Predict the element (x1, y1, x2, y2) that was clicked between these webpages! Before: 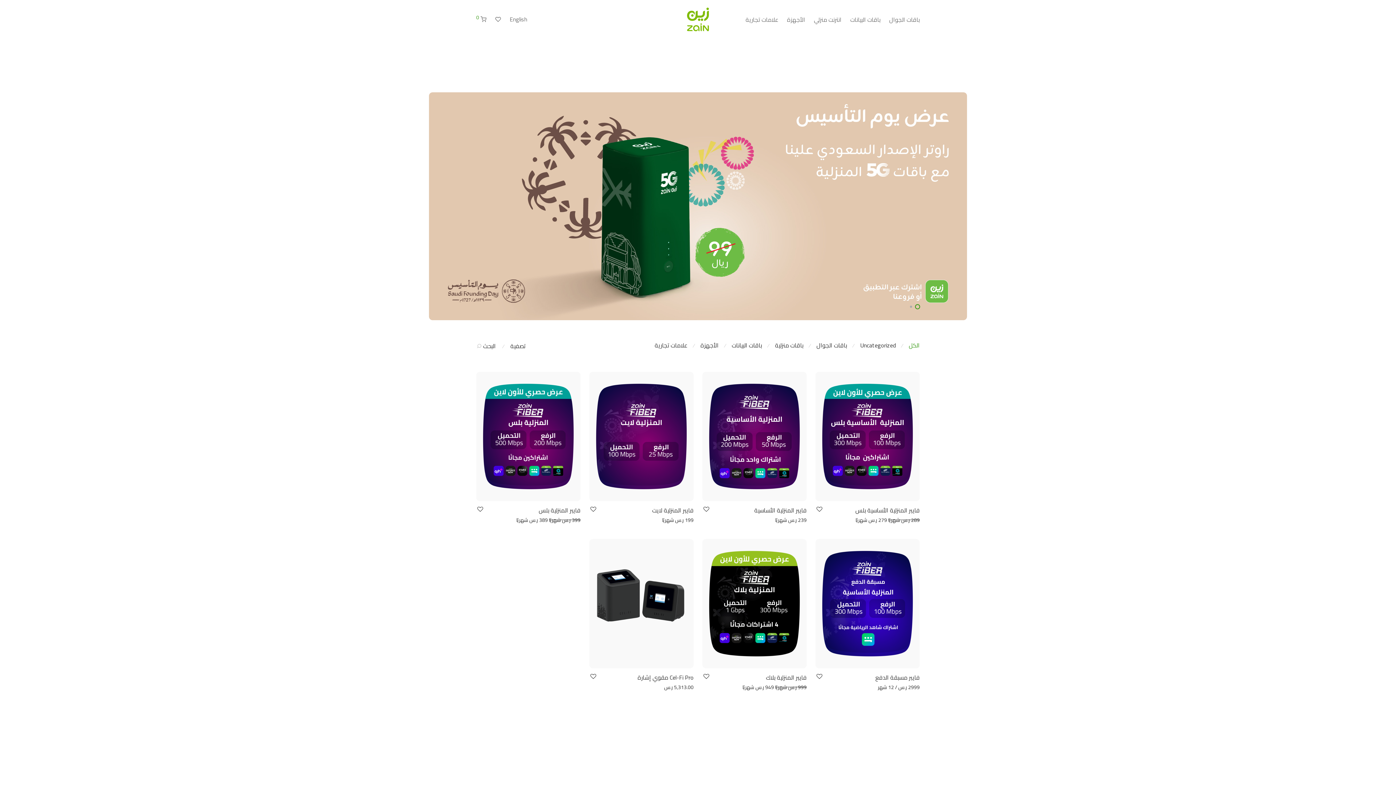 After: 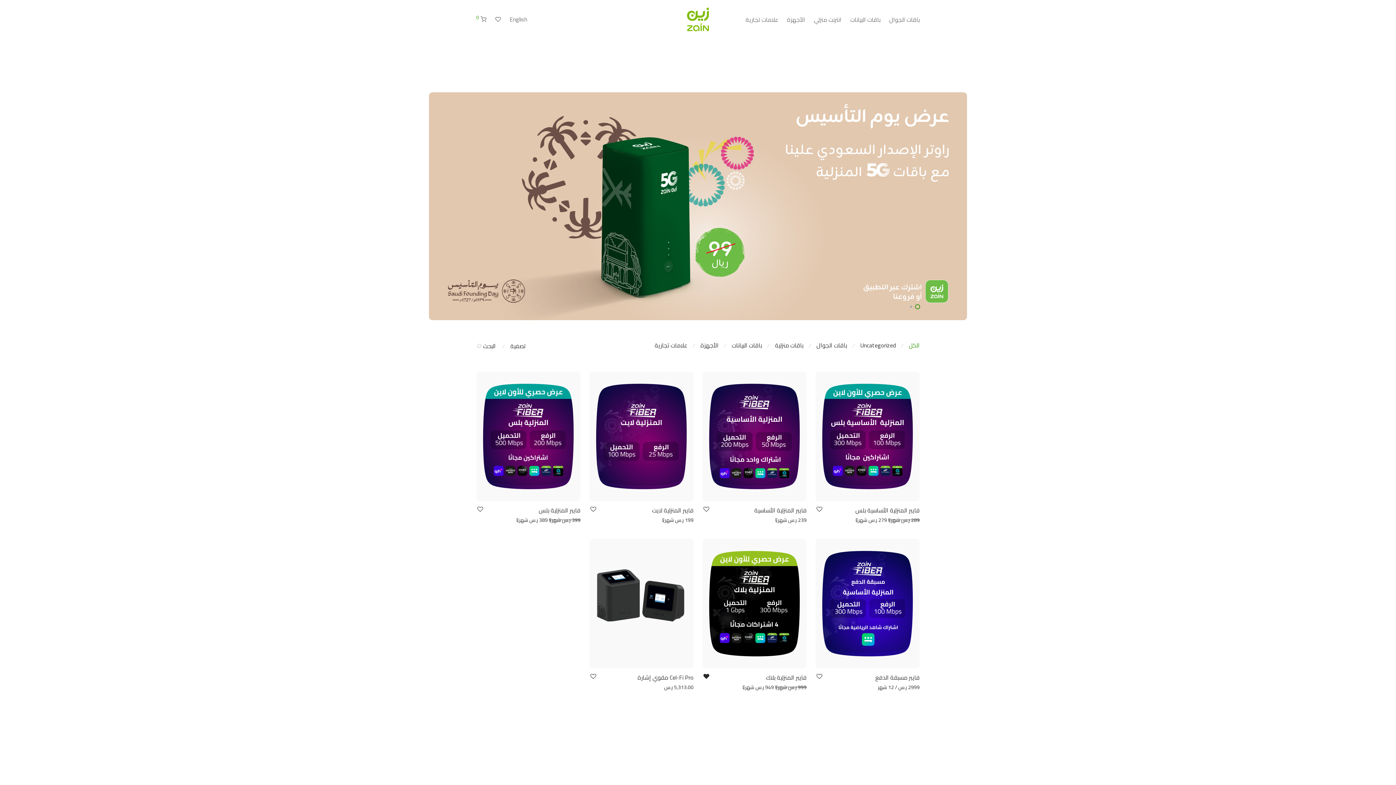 Action: bbox: (702, 673, 709, 680)